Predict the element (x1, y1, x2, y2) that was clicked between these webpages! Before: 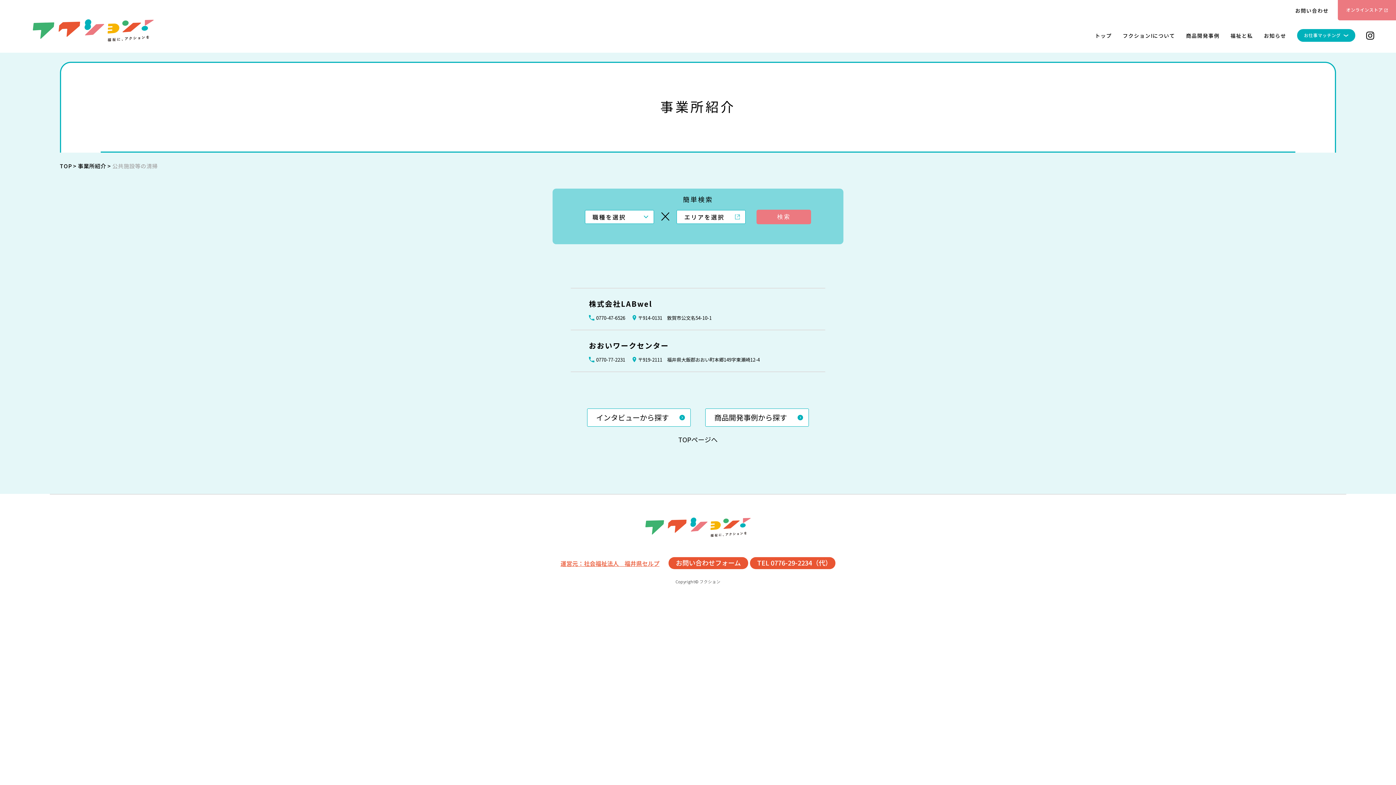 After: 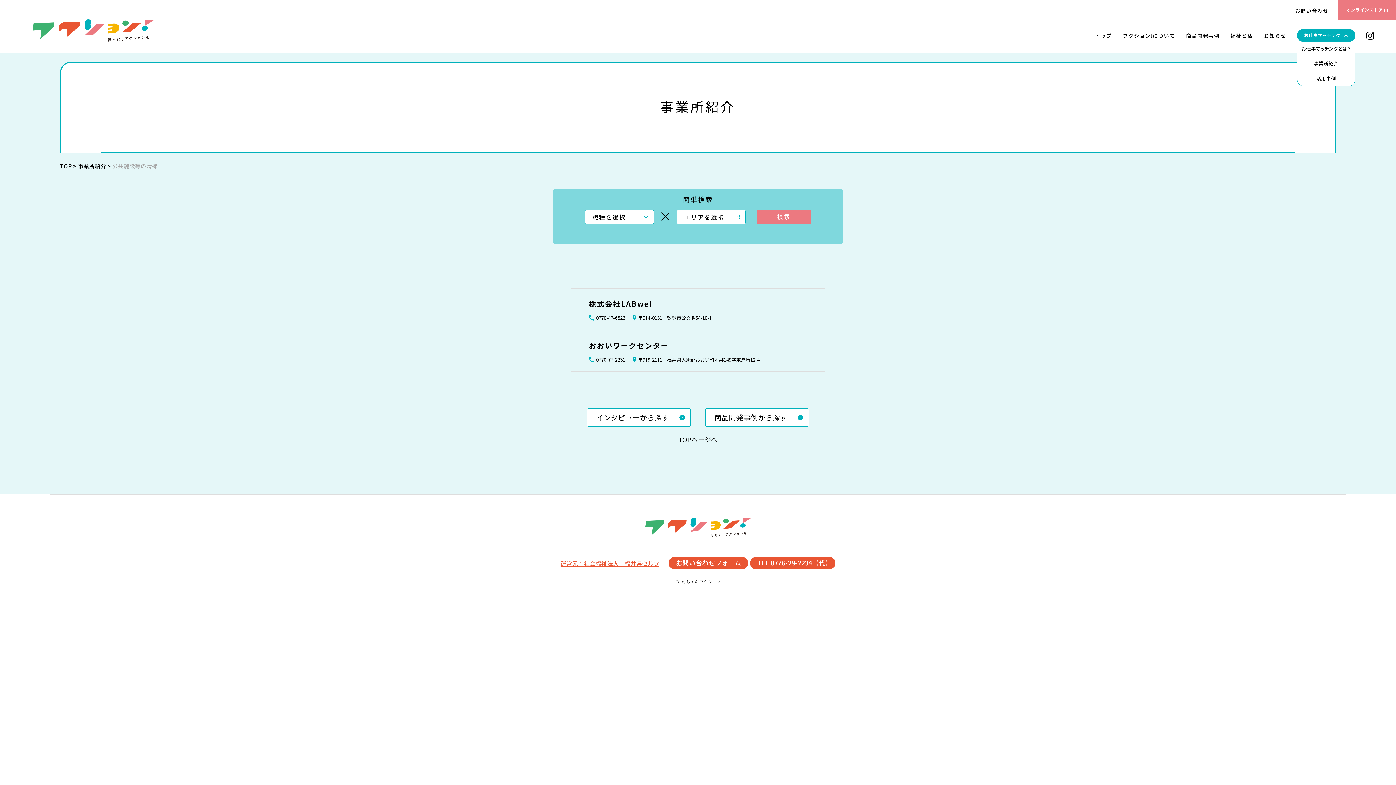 Action: label: お仕事マッチング bbox: (1297, 29, 1355, 41)